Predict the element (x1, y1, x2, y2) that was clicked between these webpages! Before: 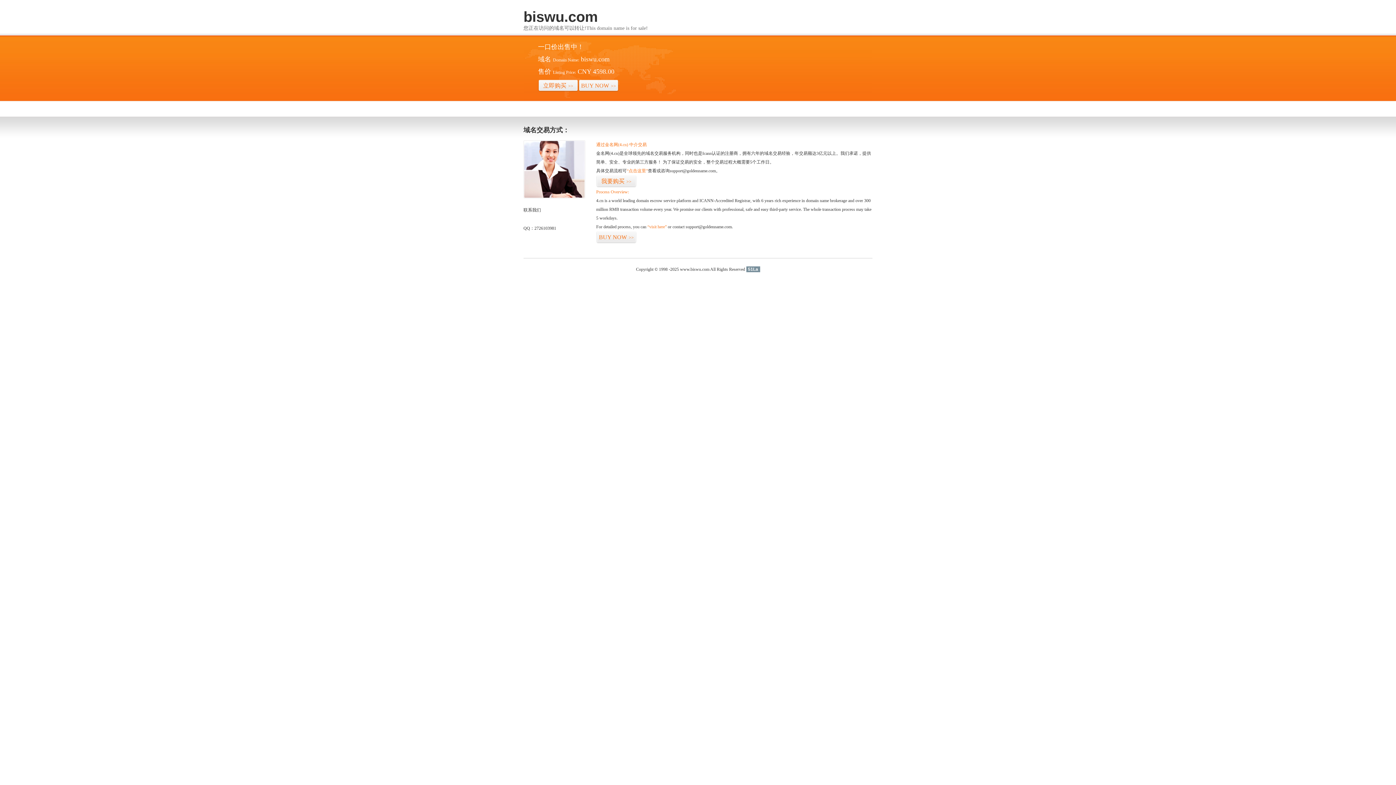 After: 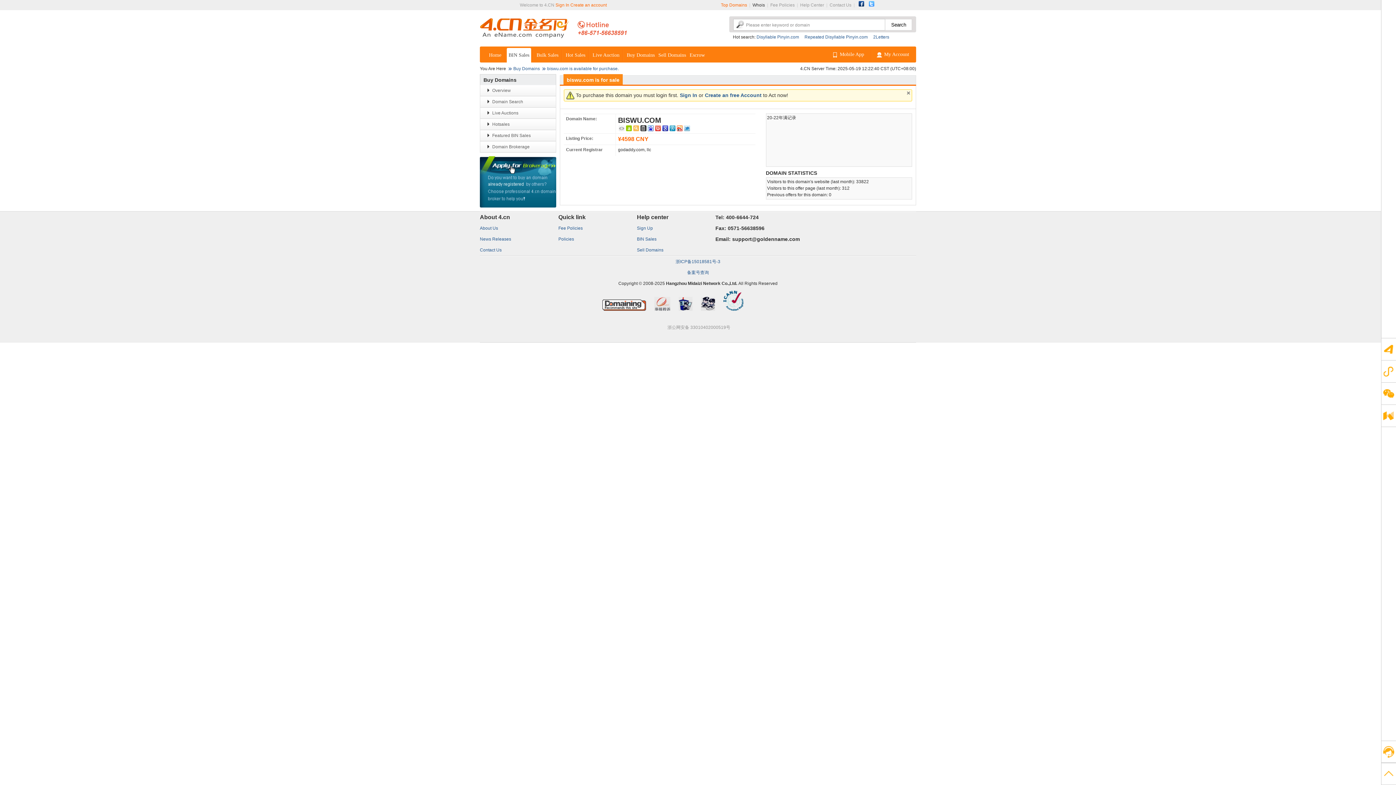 Action: label: 立即购买>> bbox: (538, 79, 578, 92)